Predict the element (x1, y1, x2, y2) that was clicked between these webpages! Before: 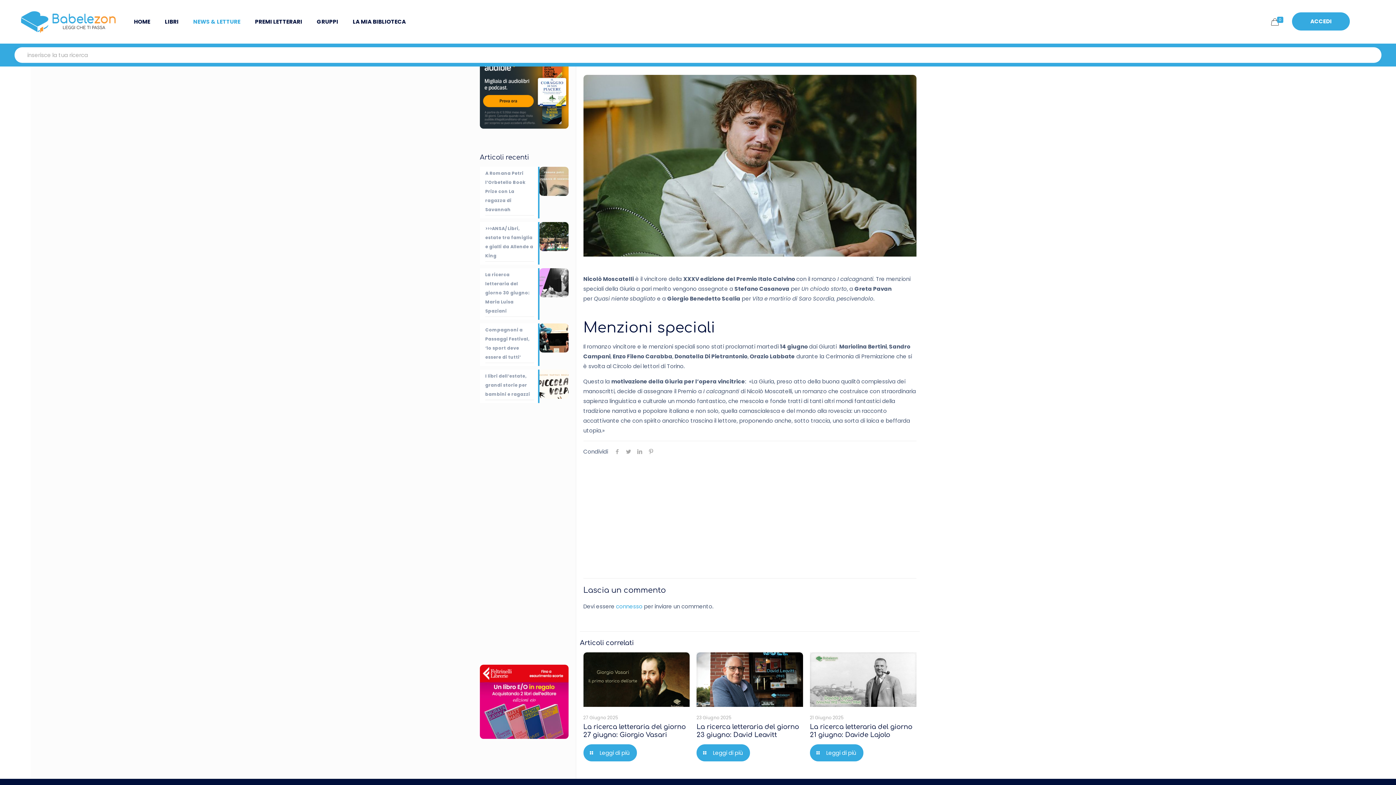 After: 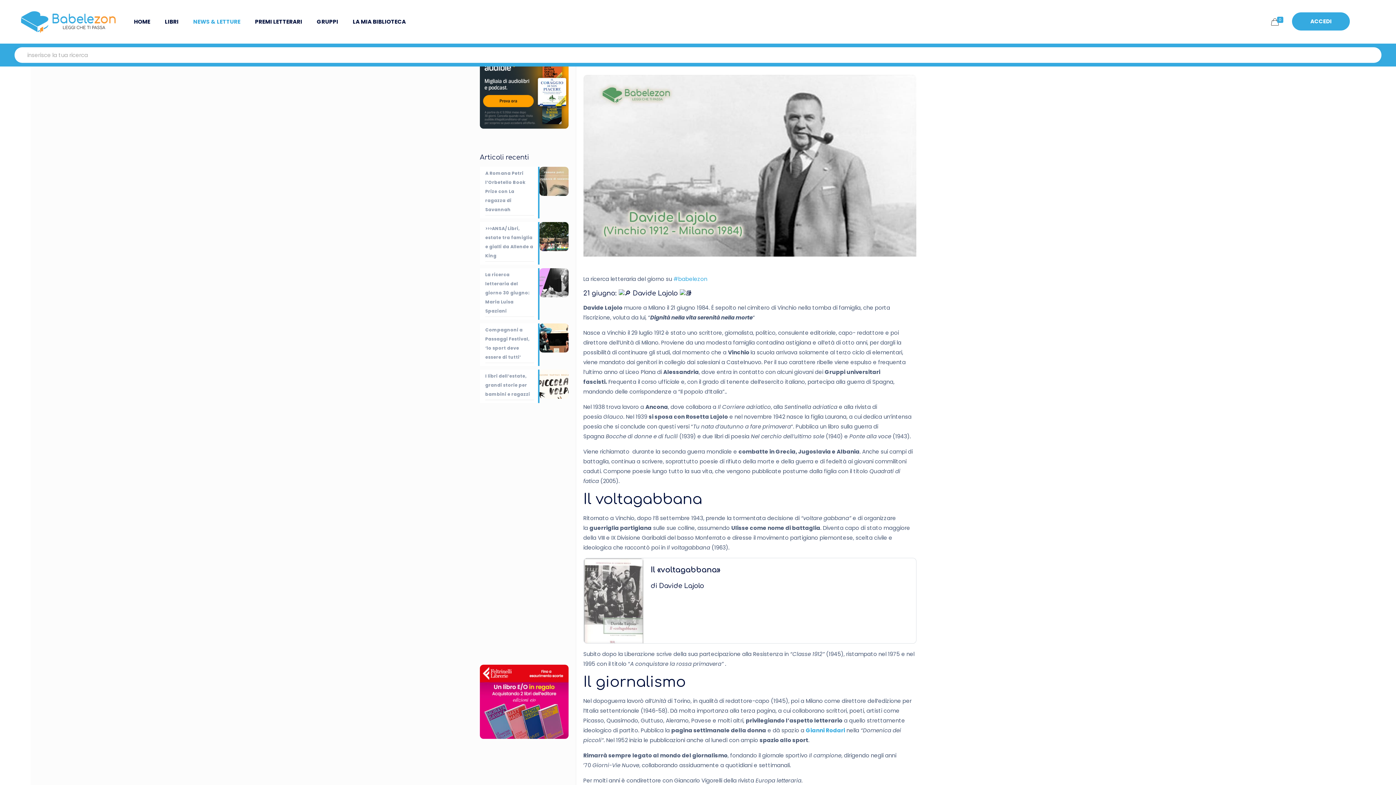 Action: label: Leggi di più bbox: (810, 744, 863, 761)